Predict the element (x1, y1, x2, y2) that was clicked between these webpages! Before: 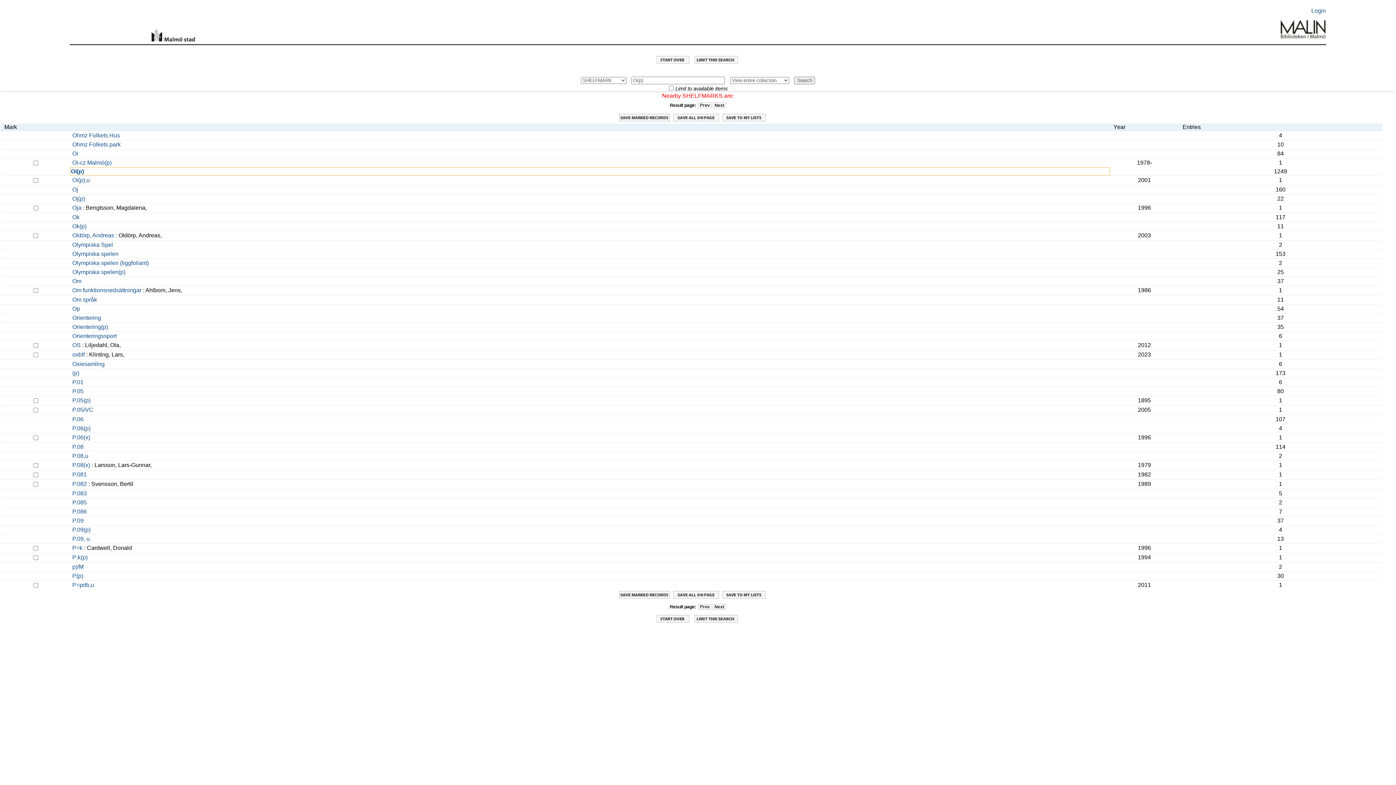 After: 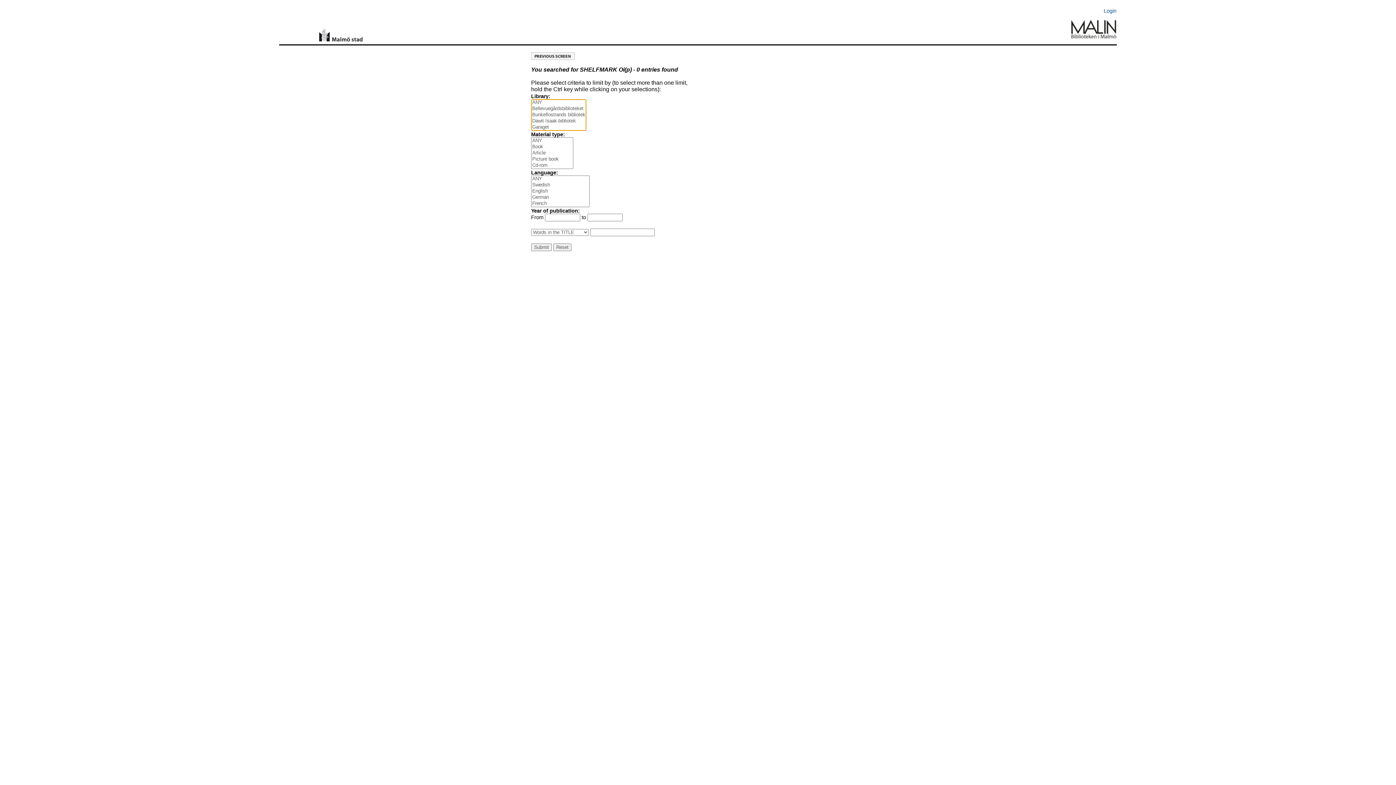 Action: bbox: (694, 616, 739, 625)